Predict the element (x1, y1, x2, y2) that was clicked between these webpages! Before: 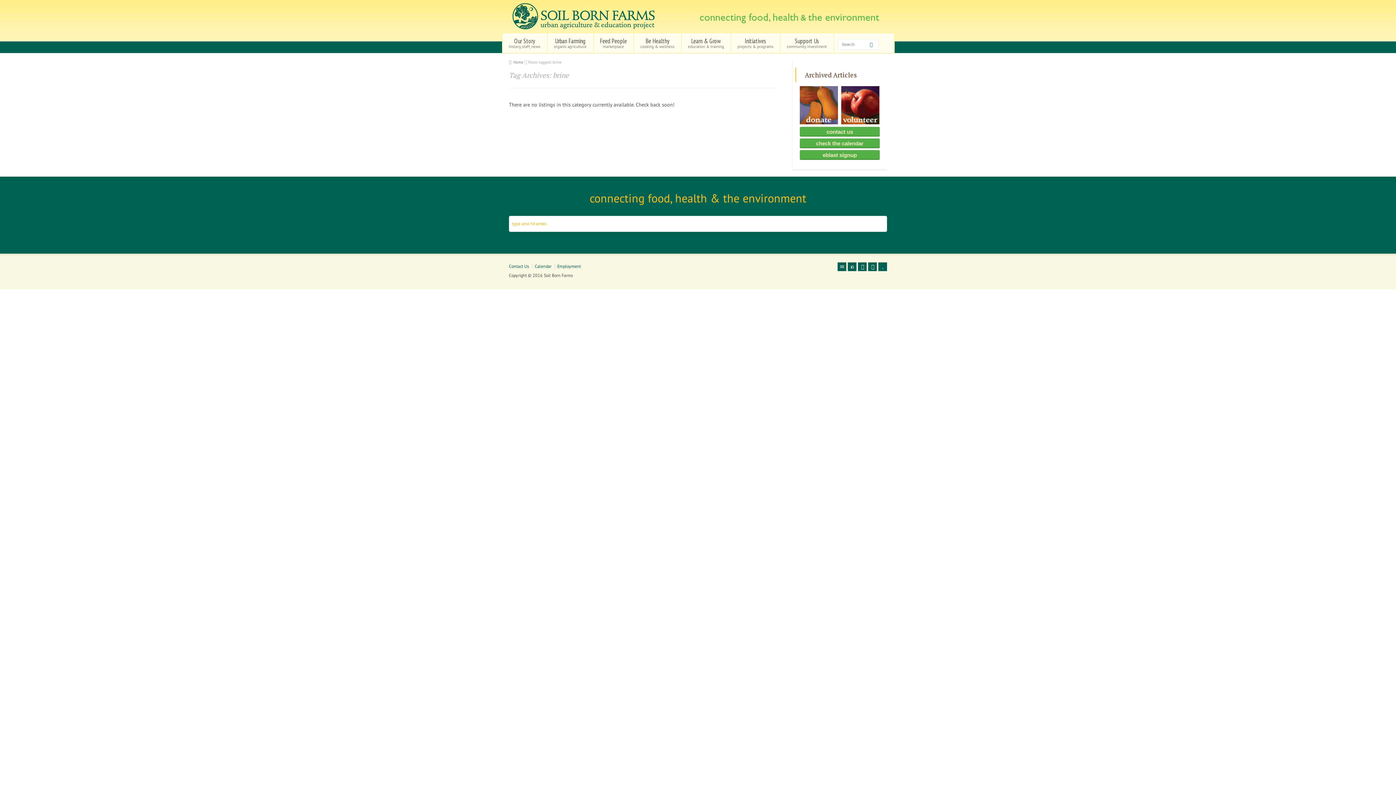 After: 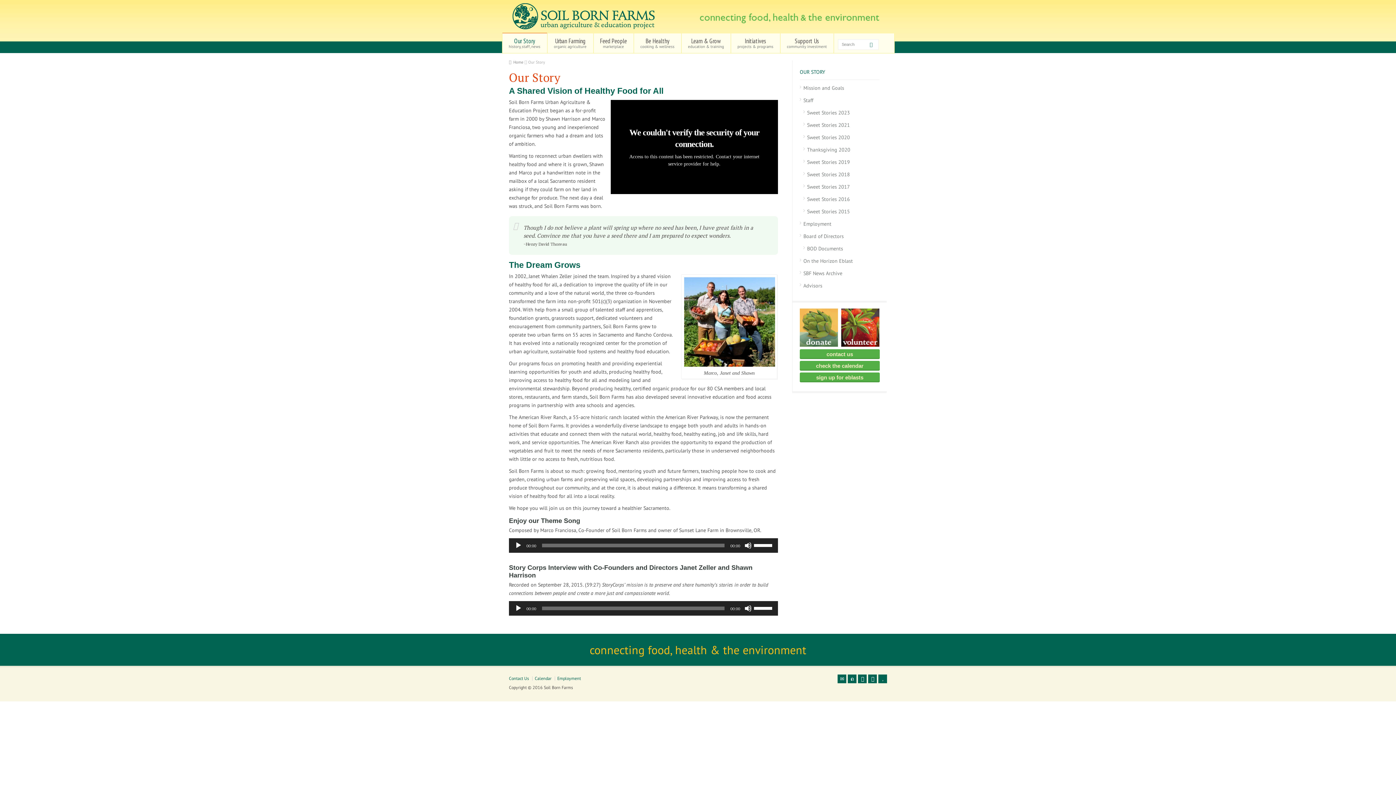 Action: label: Our Story
history, staff, news bbox: (502, 33, 547, 53)